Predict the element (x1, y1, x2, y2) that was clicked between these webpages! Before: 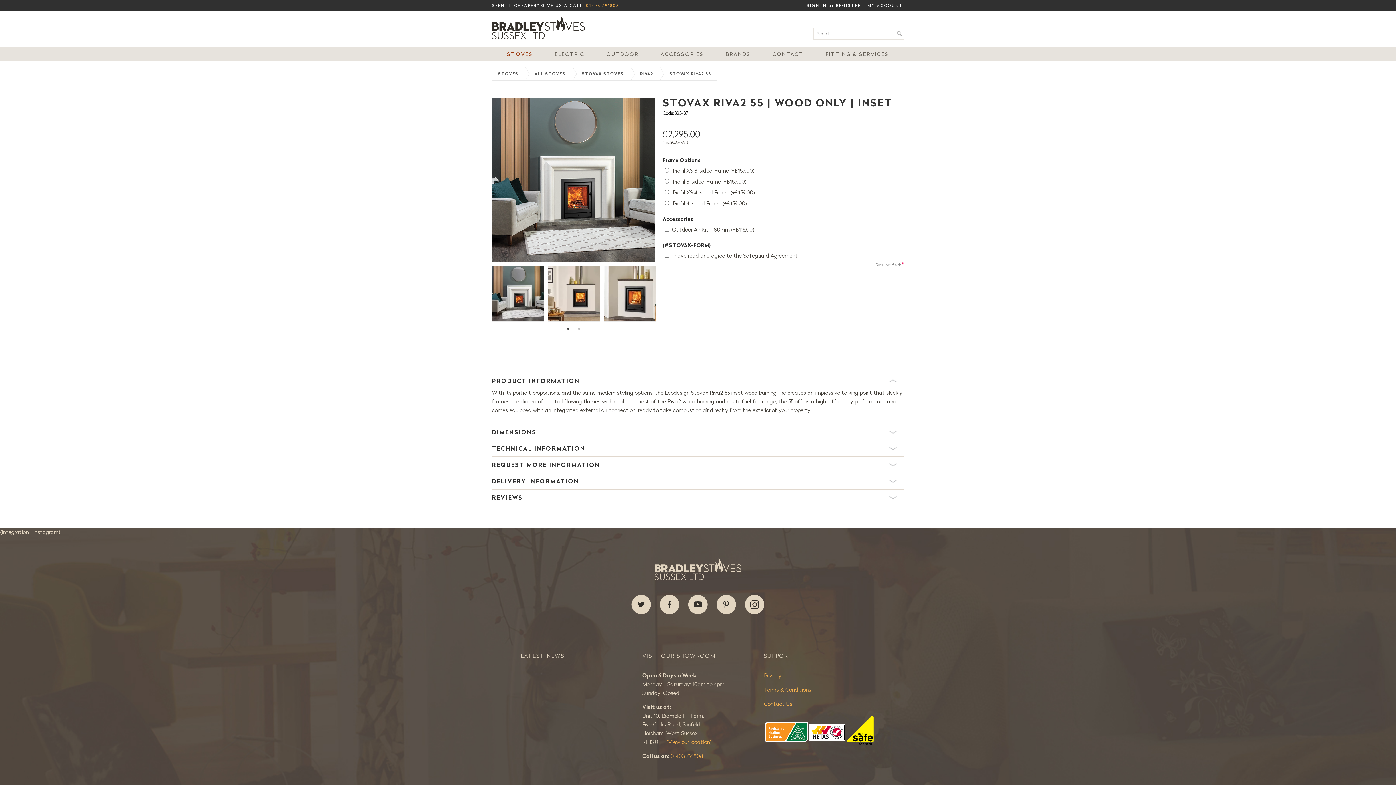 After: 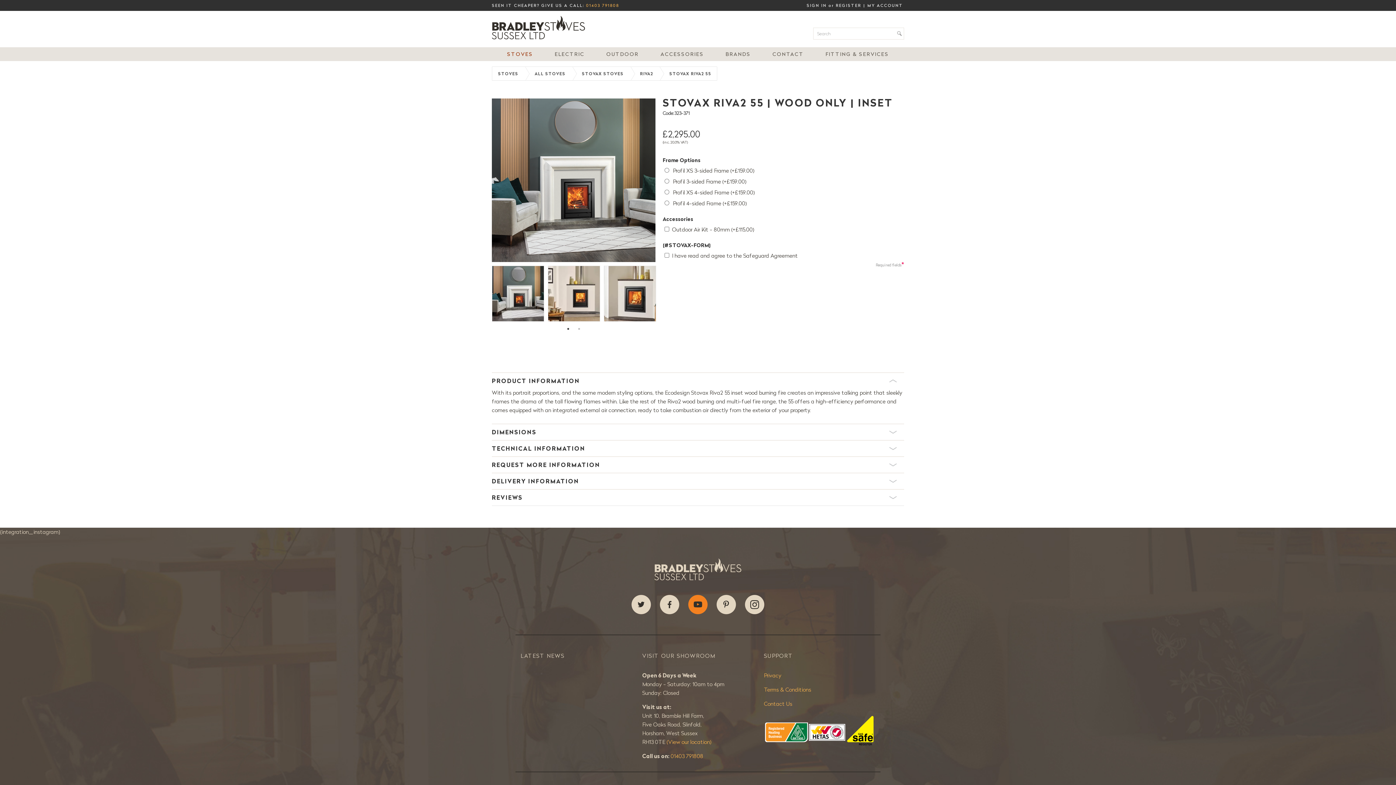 Action: bbox: (688, 595, 708, 614) label: You Tube